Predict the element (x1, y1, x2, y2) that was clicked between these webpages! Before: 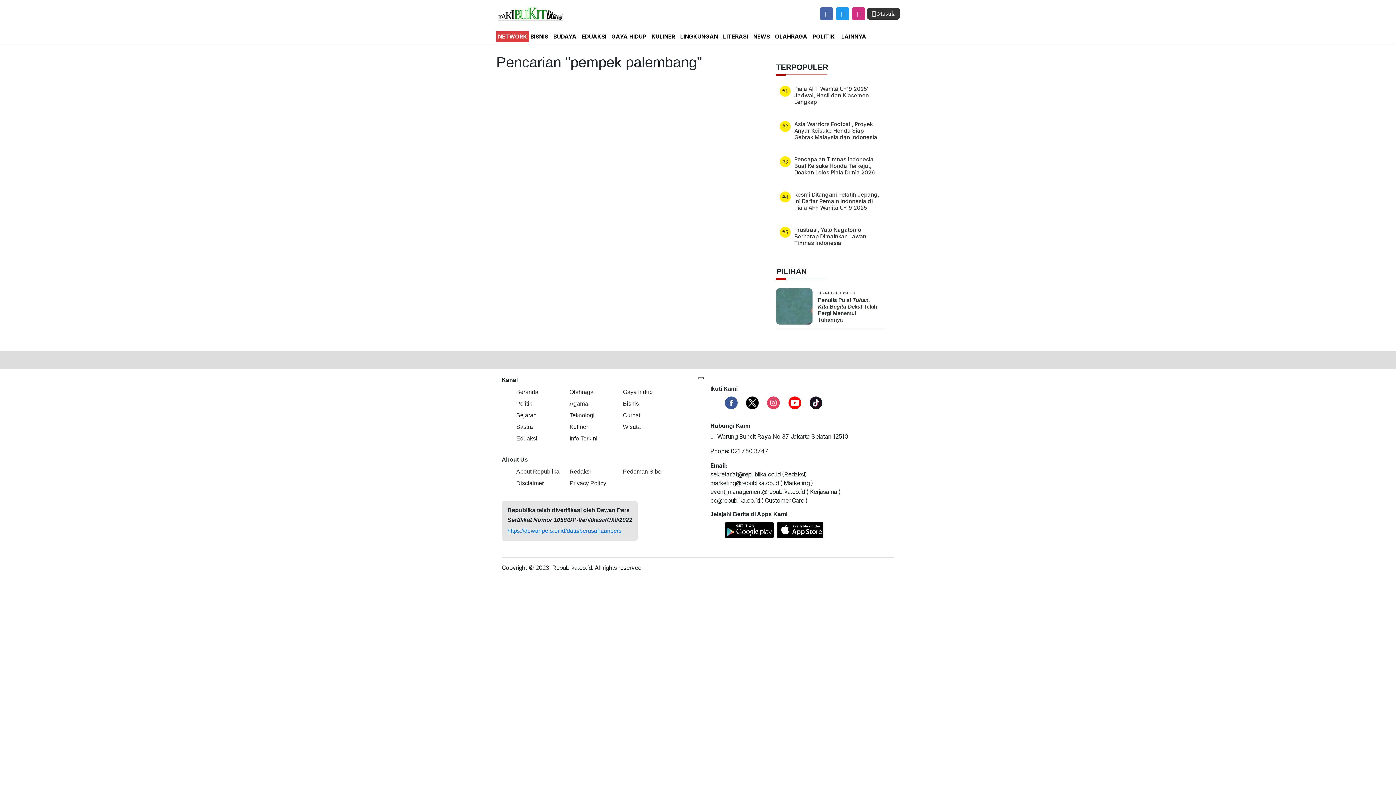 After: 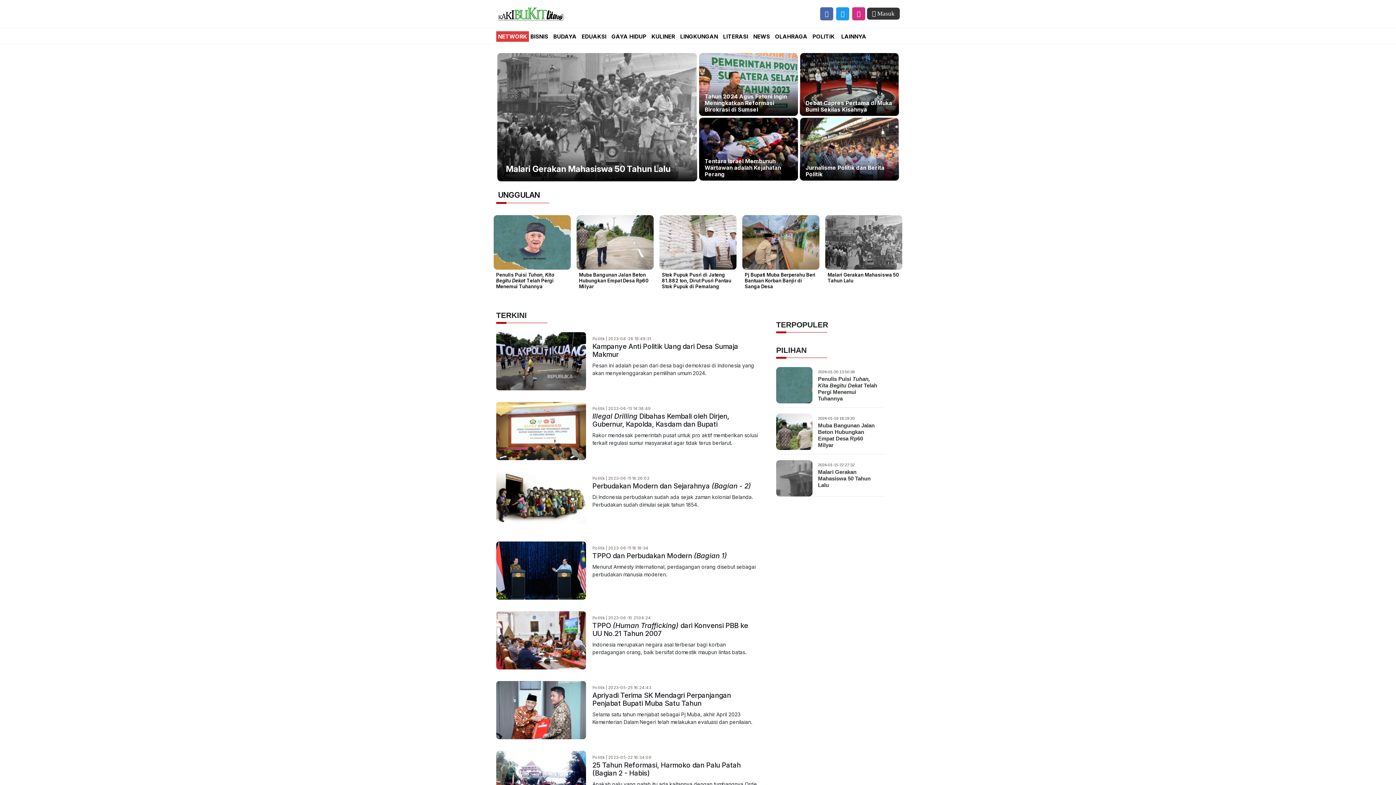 Action: bbox: (812, 33, 840, 39) label: POLITIK